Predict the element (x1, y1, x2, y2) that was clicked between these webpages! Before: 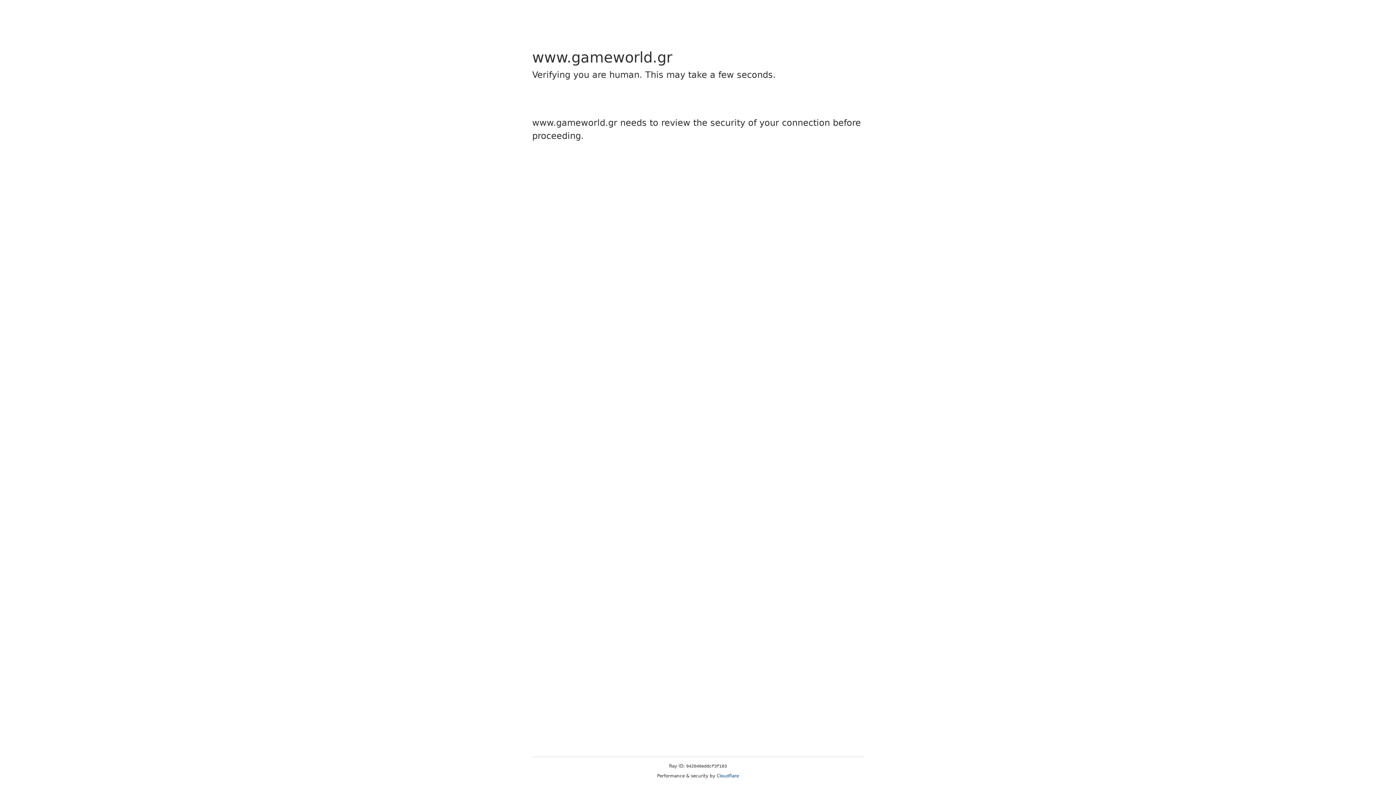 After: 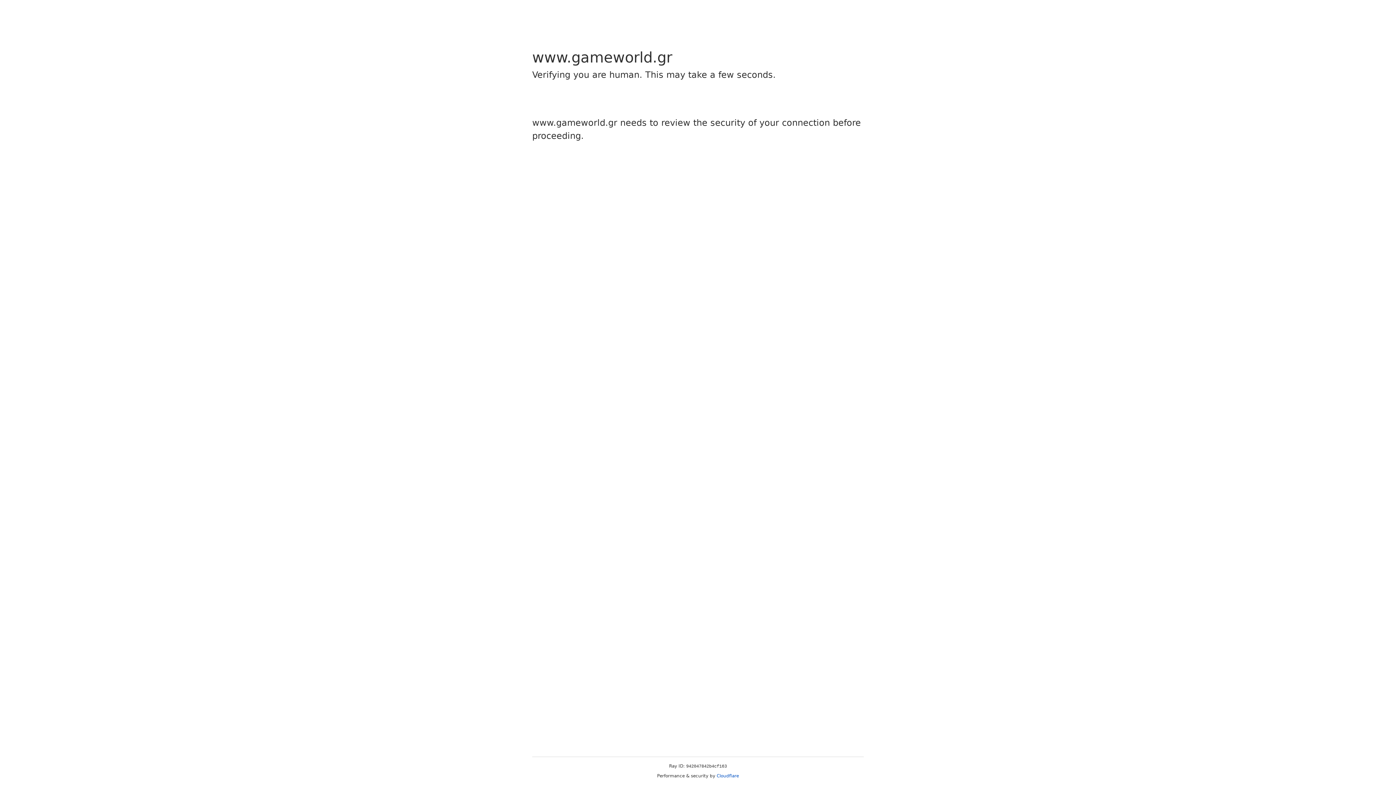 Action: bbox: (716, 773, 739, 778) label: Cloudflare